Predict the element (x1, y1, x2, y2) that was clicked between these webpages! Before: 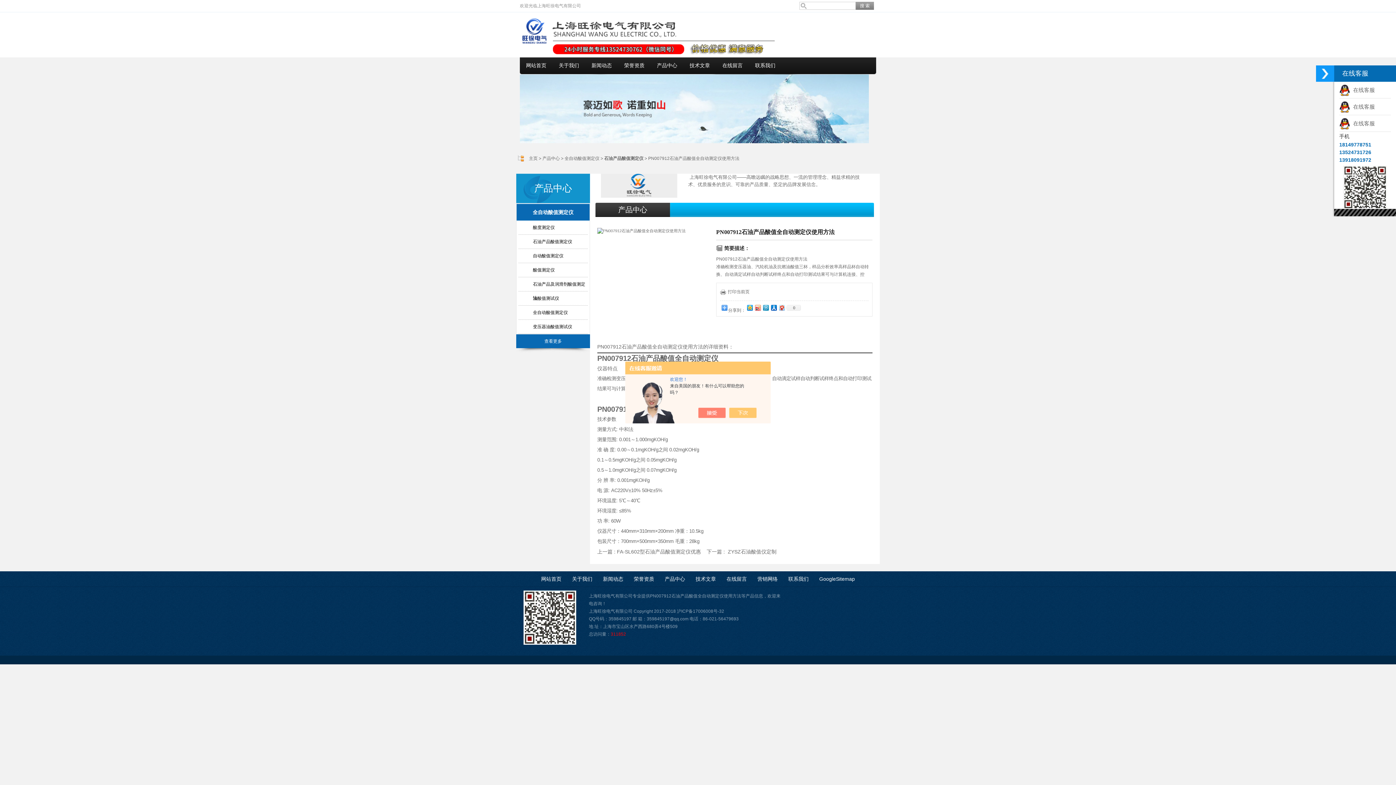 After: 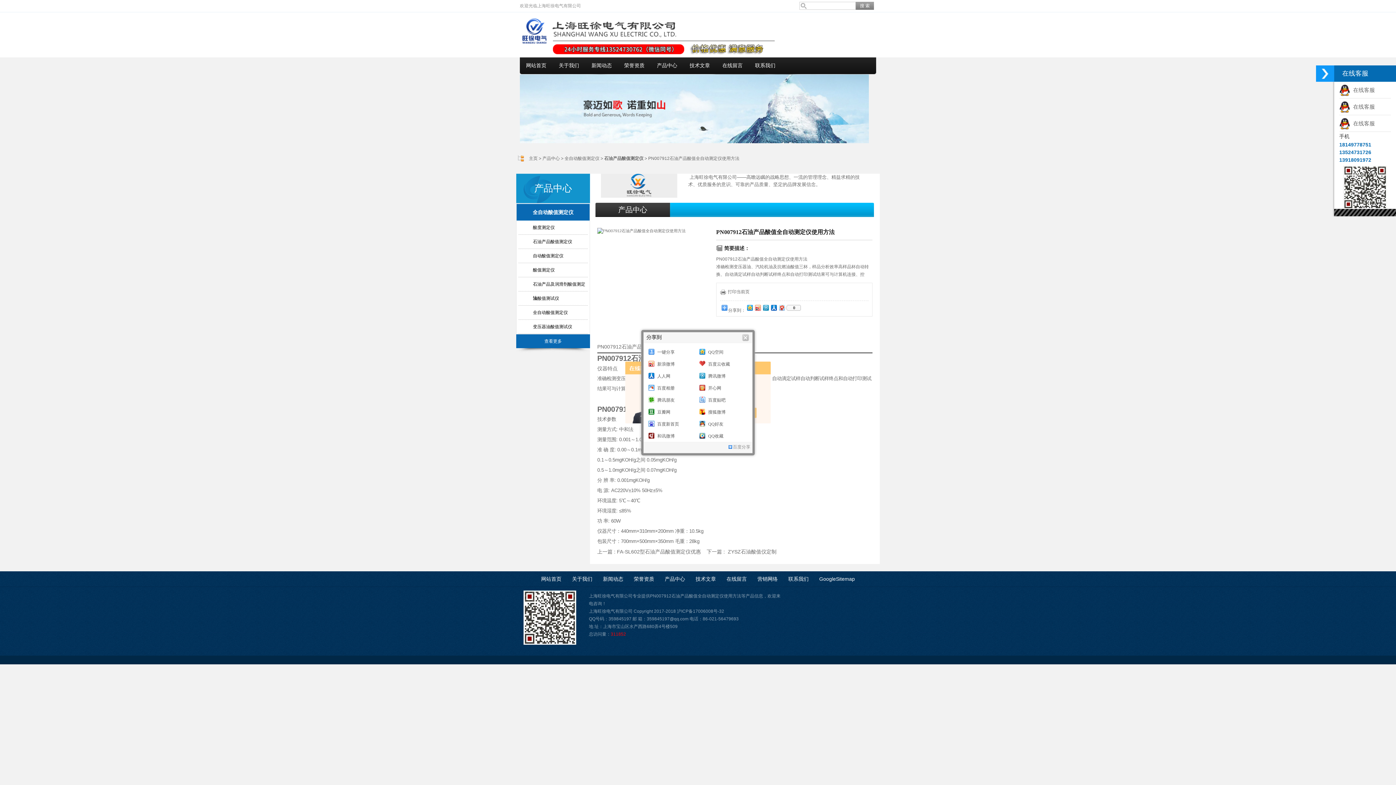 Action: bbox: (785, 305, 801, 310) label: 0